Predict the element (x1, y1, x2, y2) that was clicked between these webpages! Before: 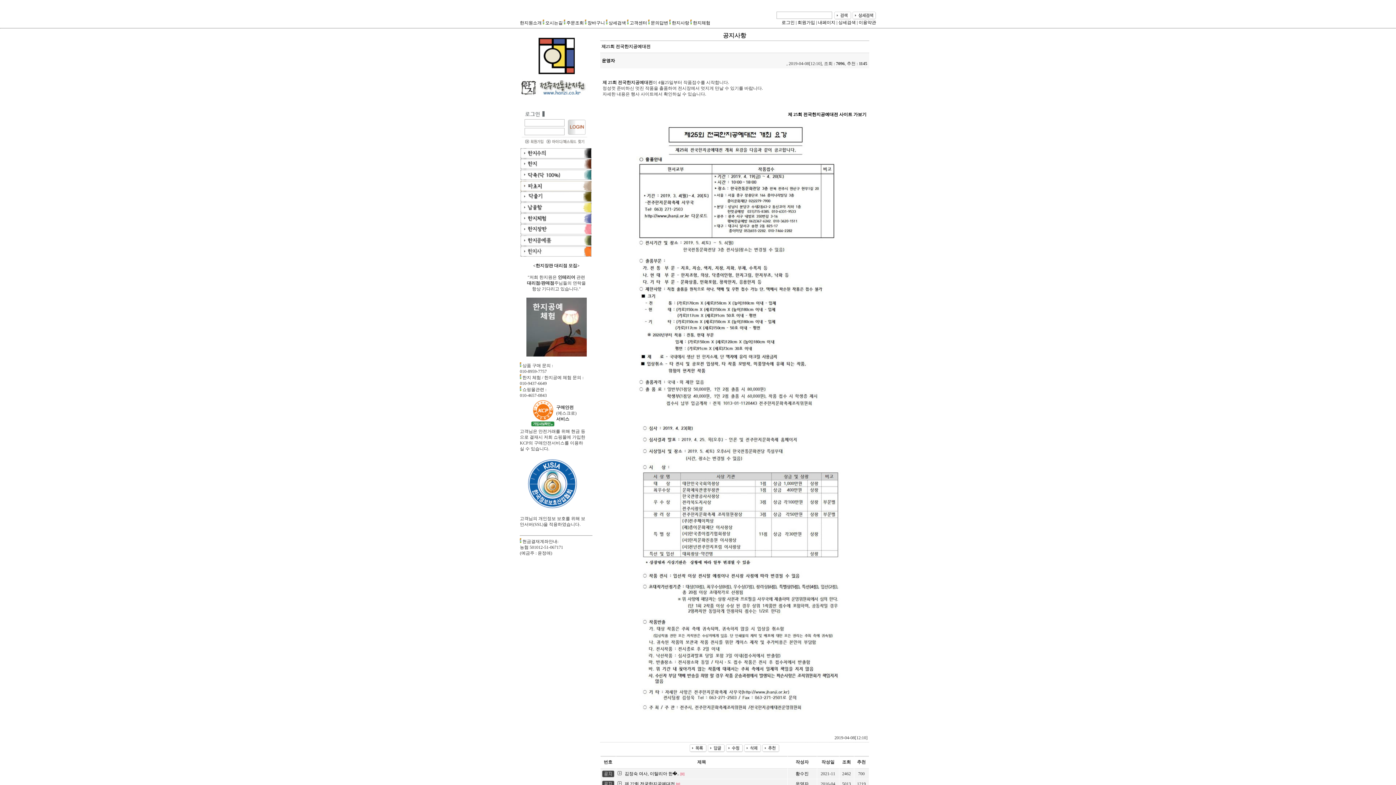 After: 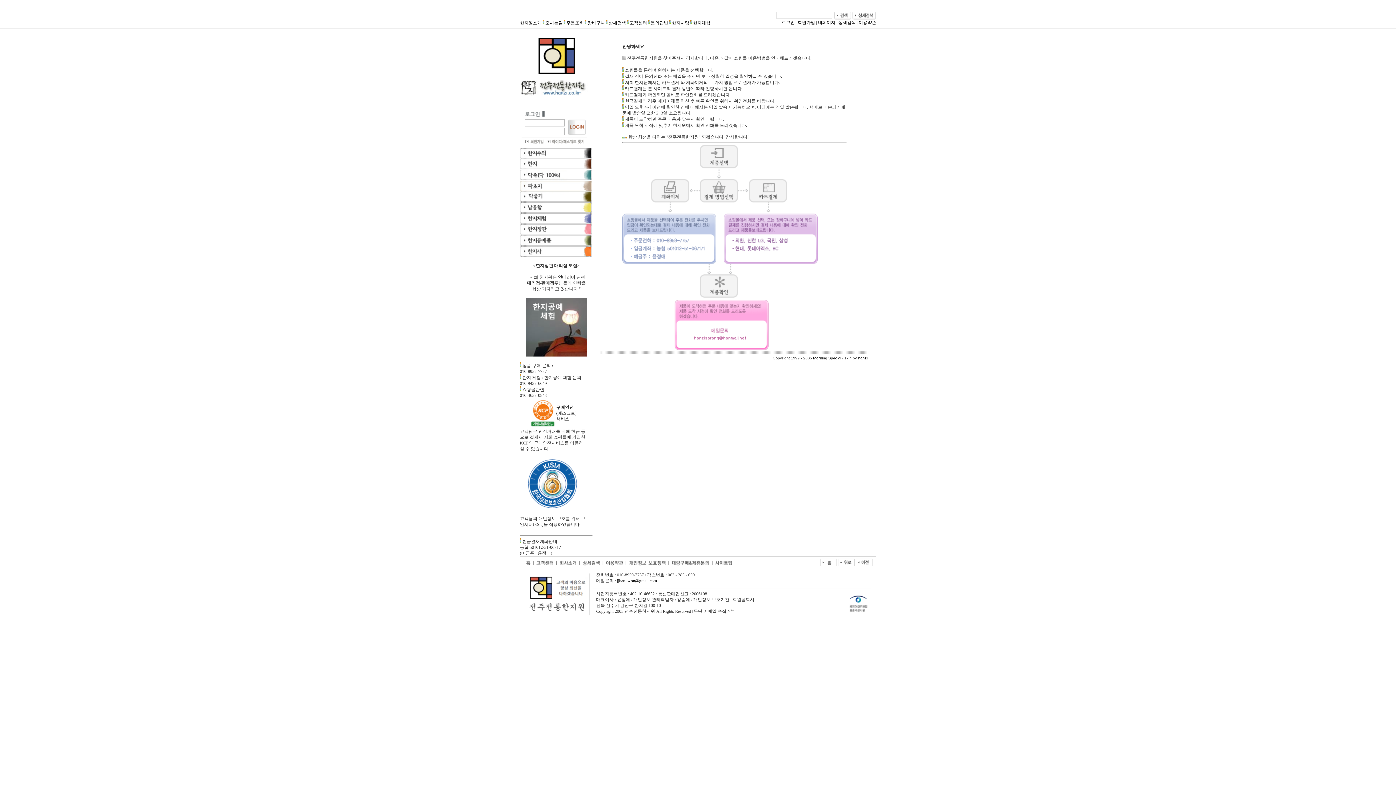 Action: label:  고객센터  bbox: (627, 20, 648, 25)